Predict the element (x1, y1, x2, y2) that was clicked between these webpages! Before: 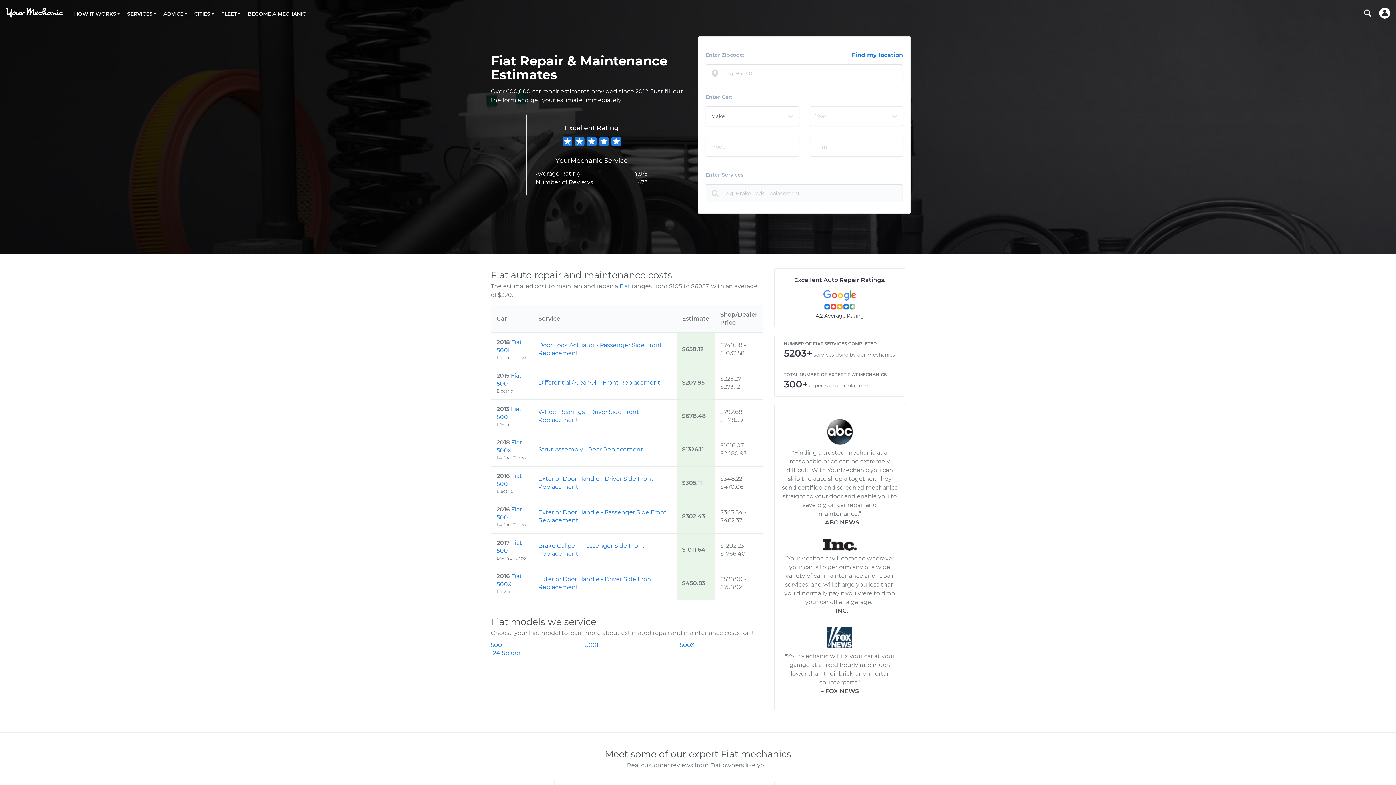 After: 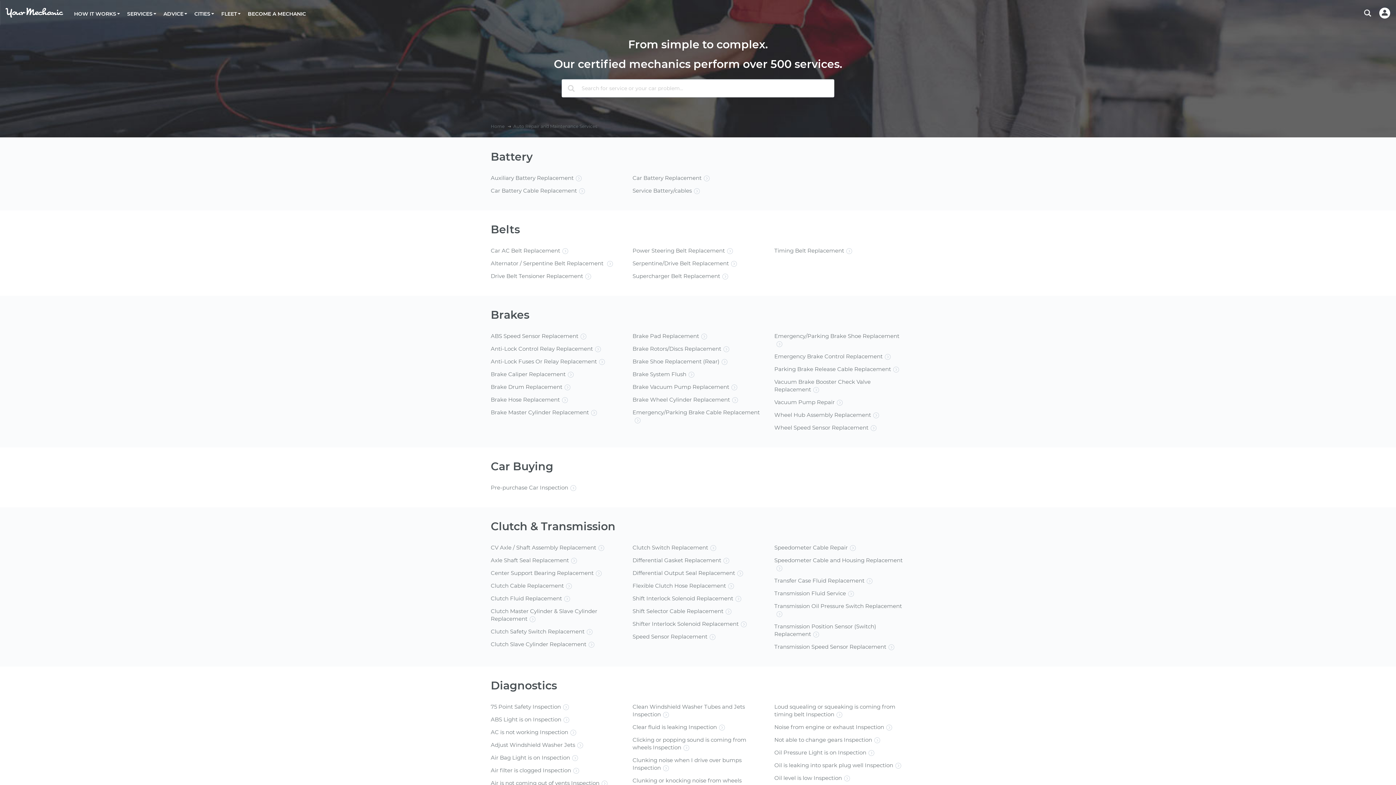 Action: label: services done by our mechanics bbox: (813, 351, 895, 358)